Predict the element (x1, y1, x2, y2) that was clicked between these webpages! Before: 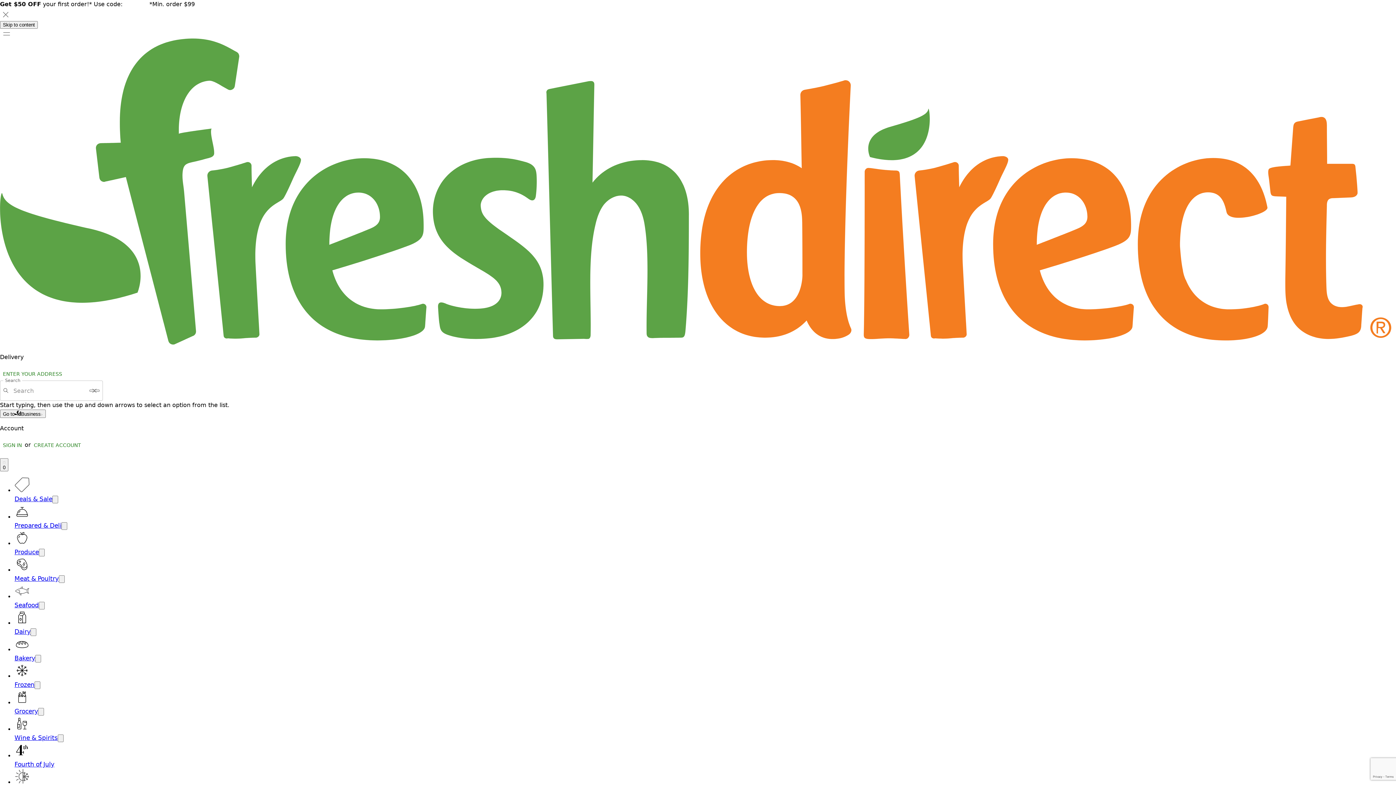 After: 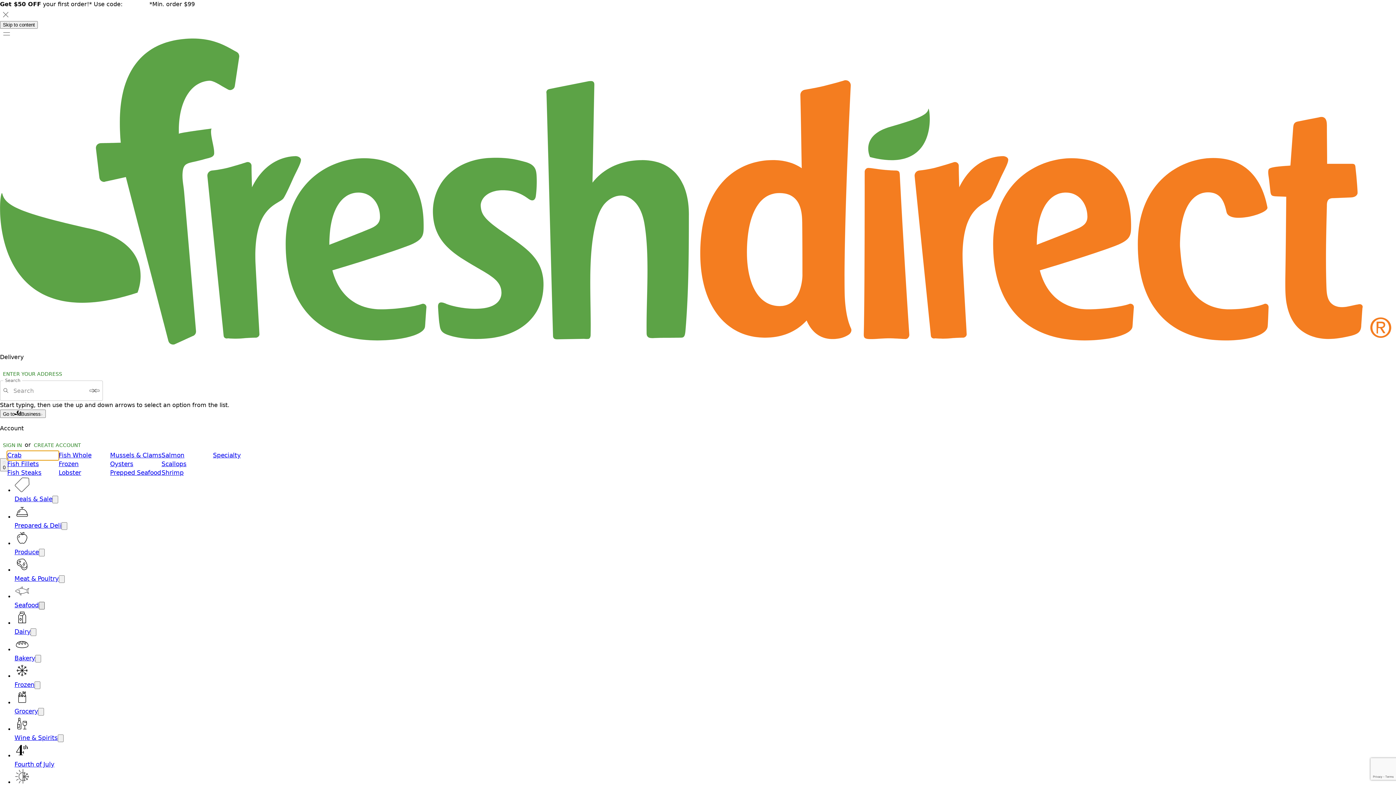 Action: bbox: (38, 602, 44, 609) label: Open submenu for Seafood